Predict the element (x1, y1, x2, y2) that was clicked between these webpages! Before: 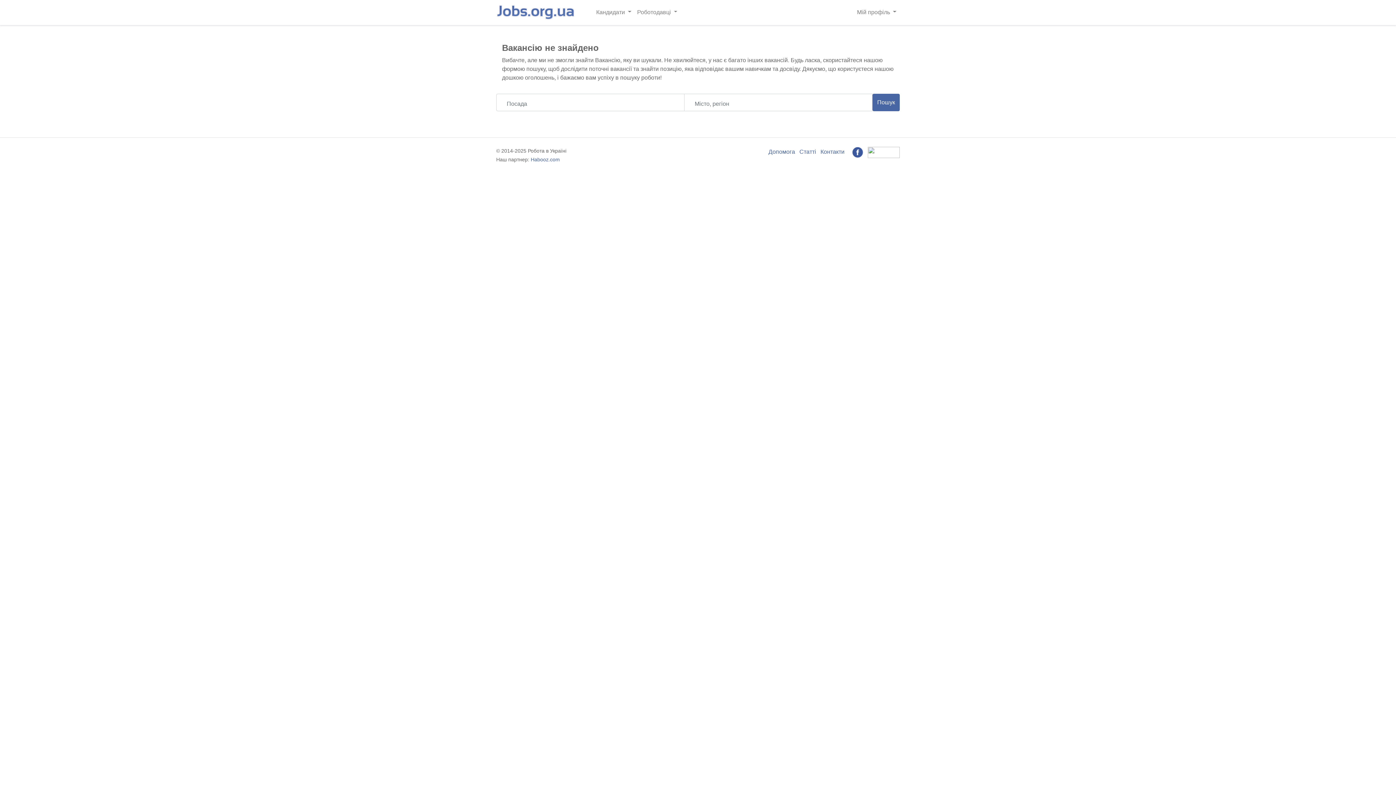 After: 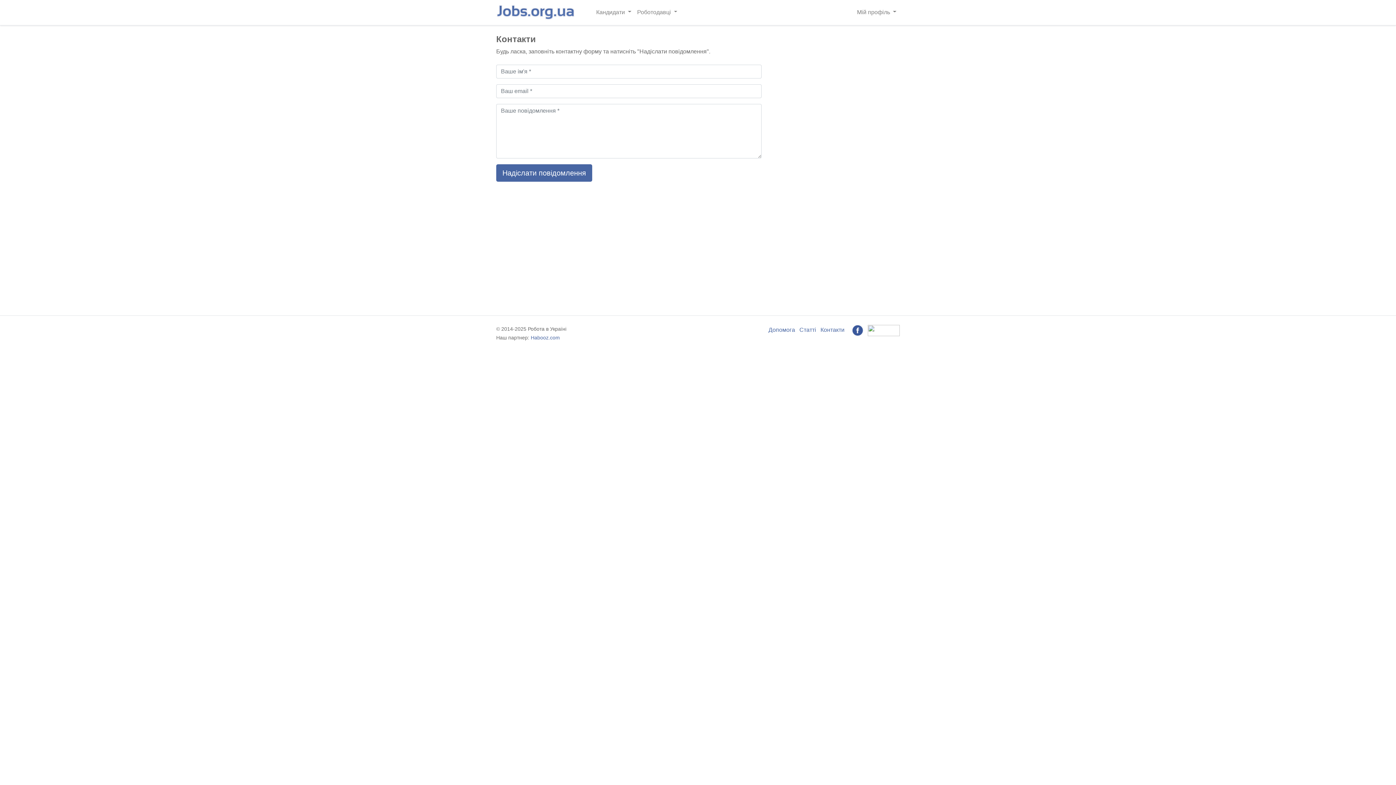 Action: bbox: (820, 148, 844, 155) label: Контакти